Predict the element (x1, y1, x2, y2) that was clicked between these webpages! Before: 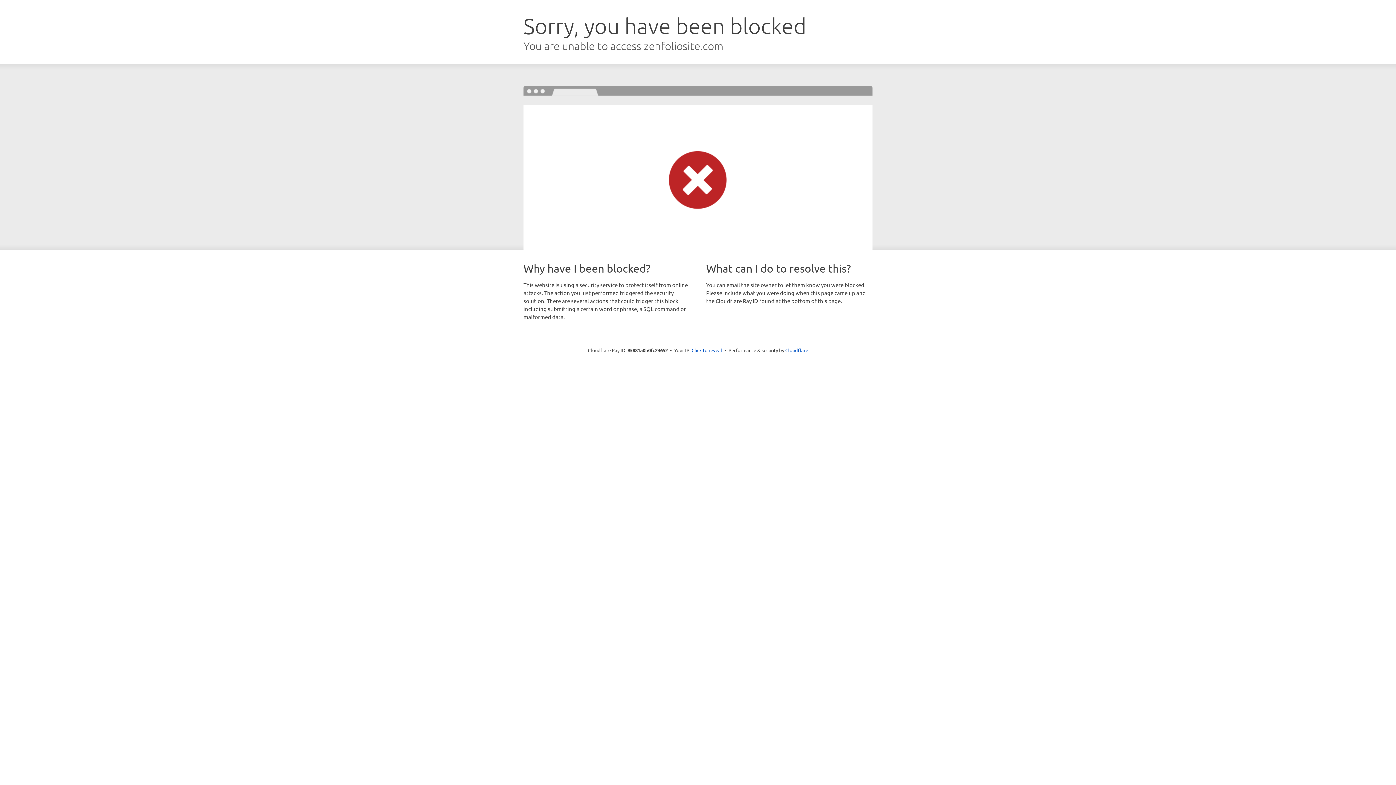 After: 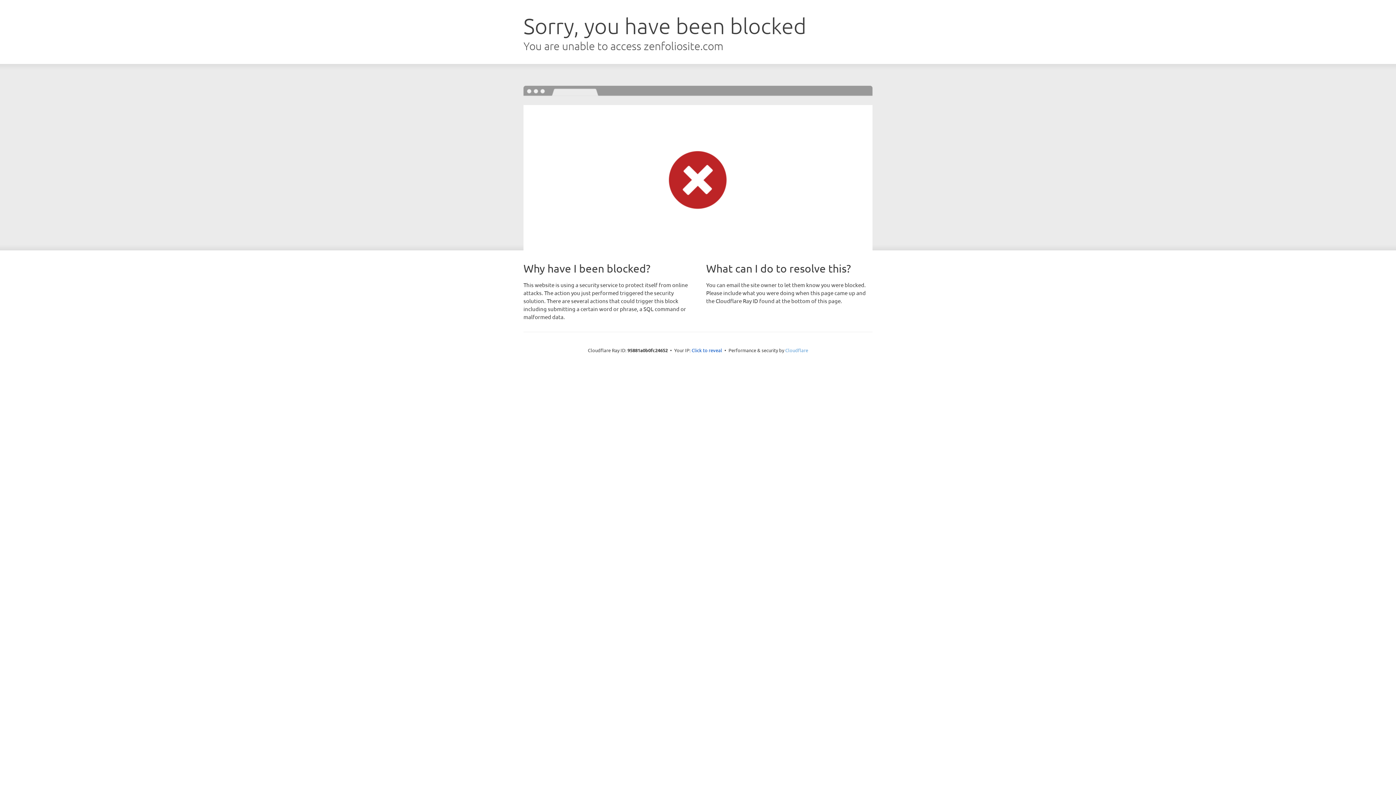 Action: bbox: (785, 347, 808, 353) label: Cloudflare